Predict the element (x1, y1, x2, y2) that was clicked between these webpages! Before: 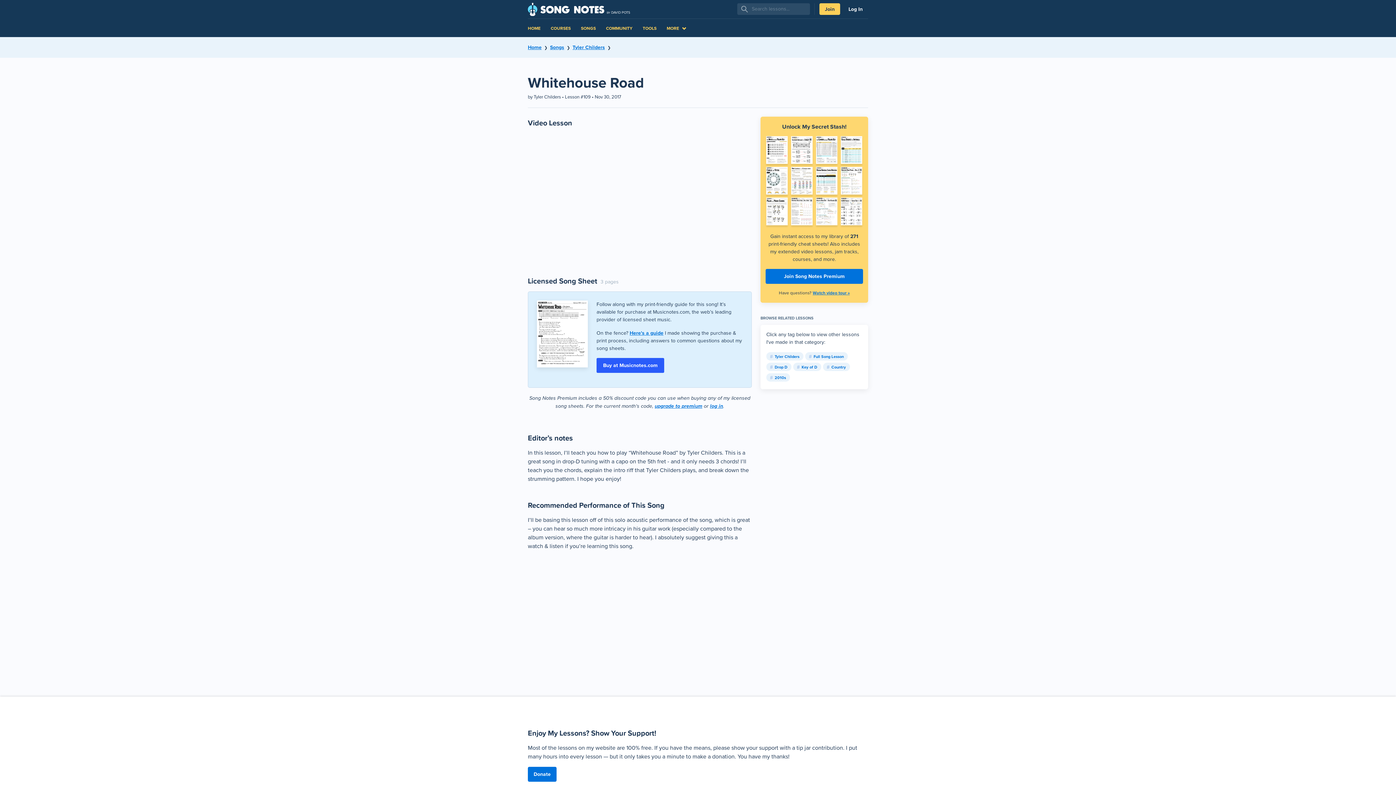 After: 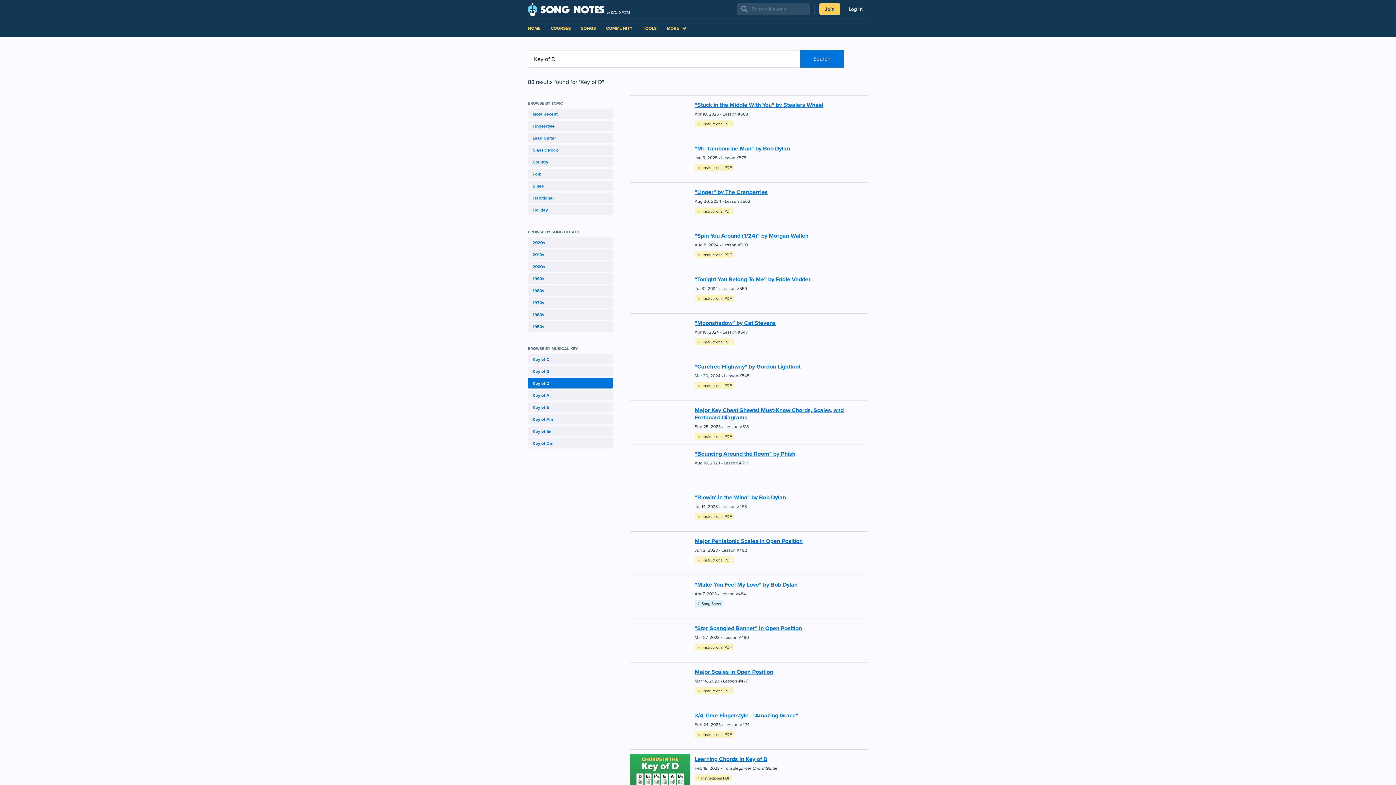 Action: label: Key of D bbox: (793, 362, 821, 371)